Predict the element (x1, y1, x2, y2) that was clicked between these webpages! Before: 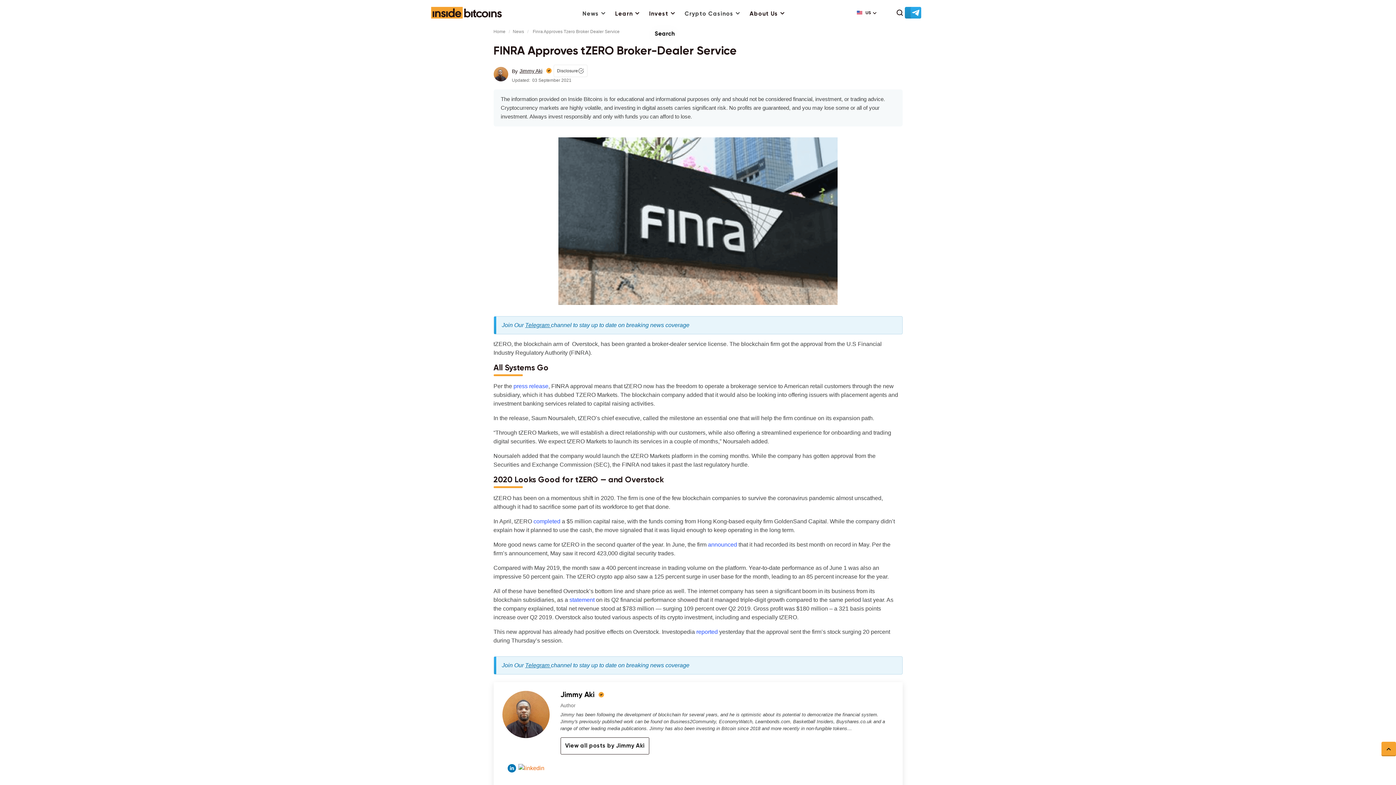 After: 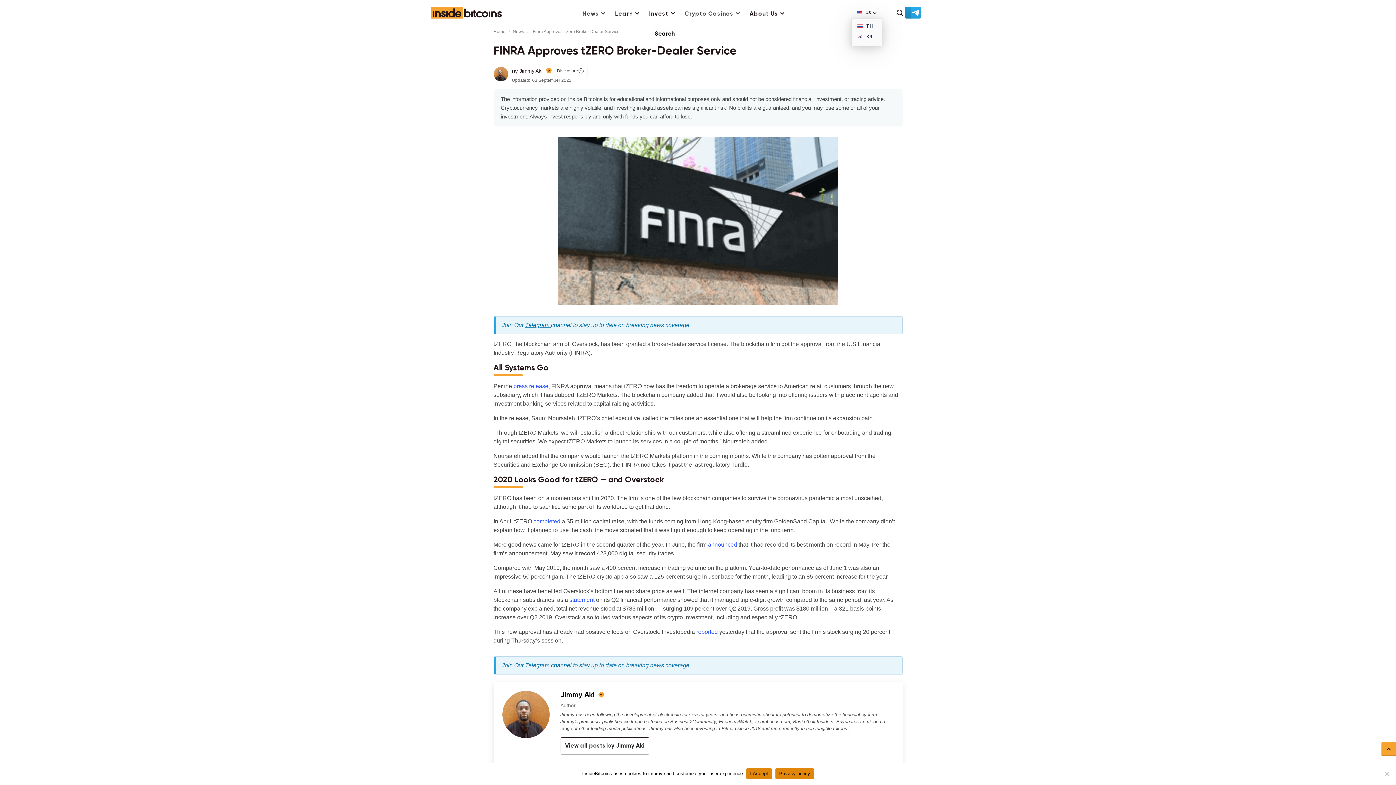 Action: bbox: (854, 7, 872, 17) label: US